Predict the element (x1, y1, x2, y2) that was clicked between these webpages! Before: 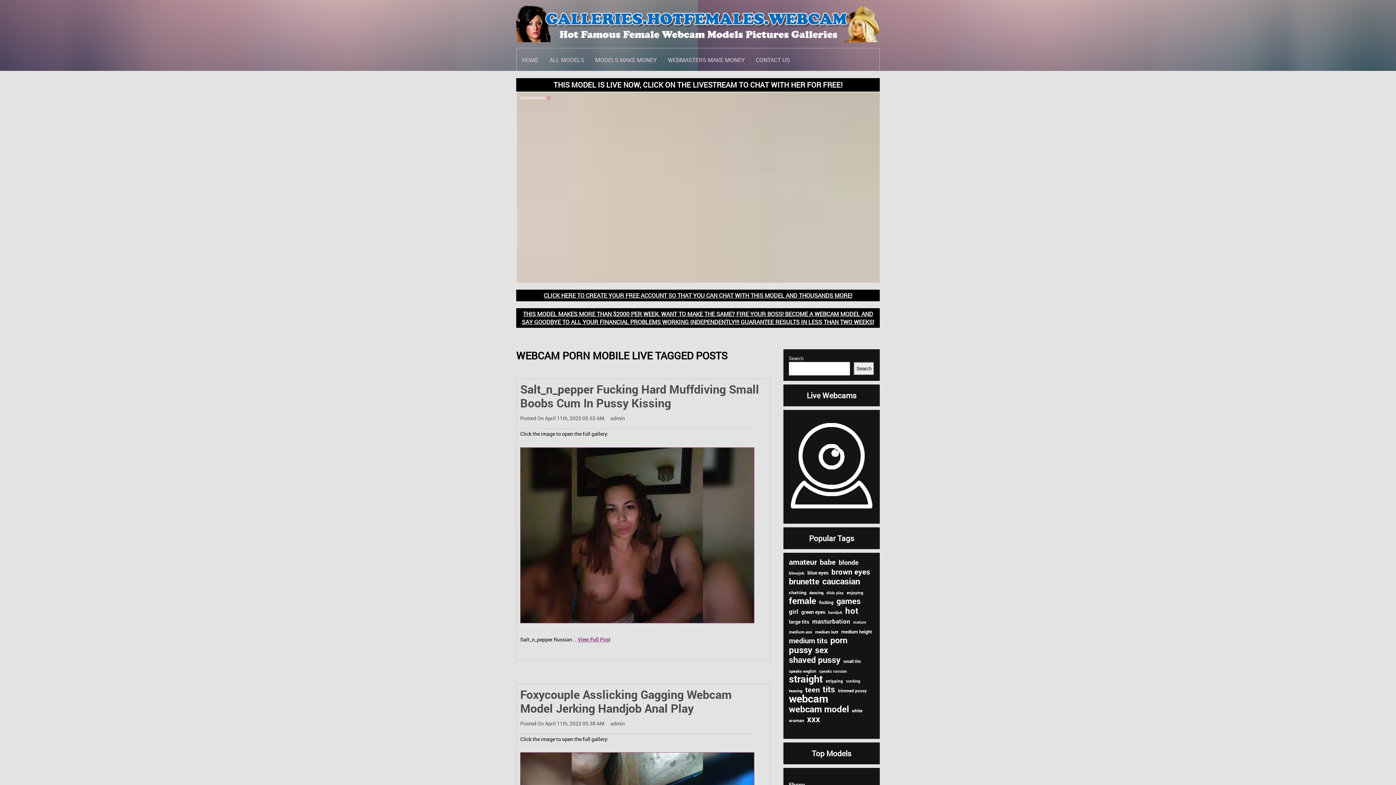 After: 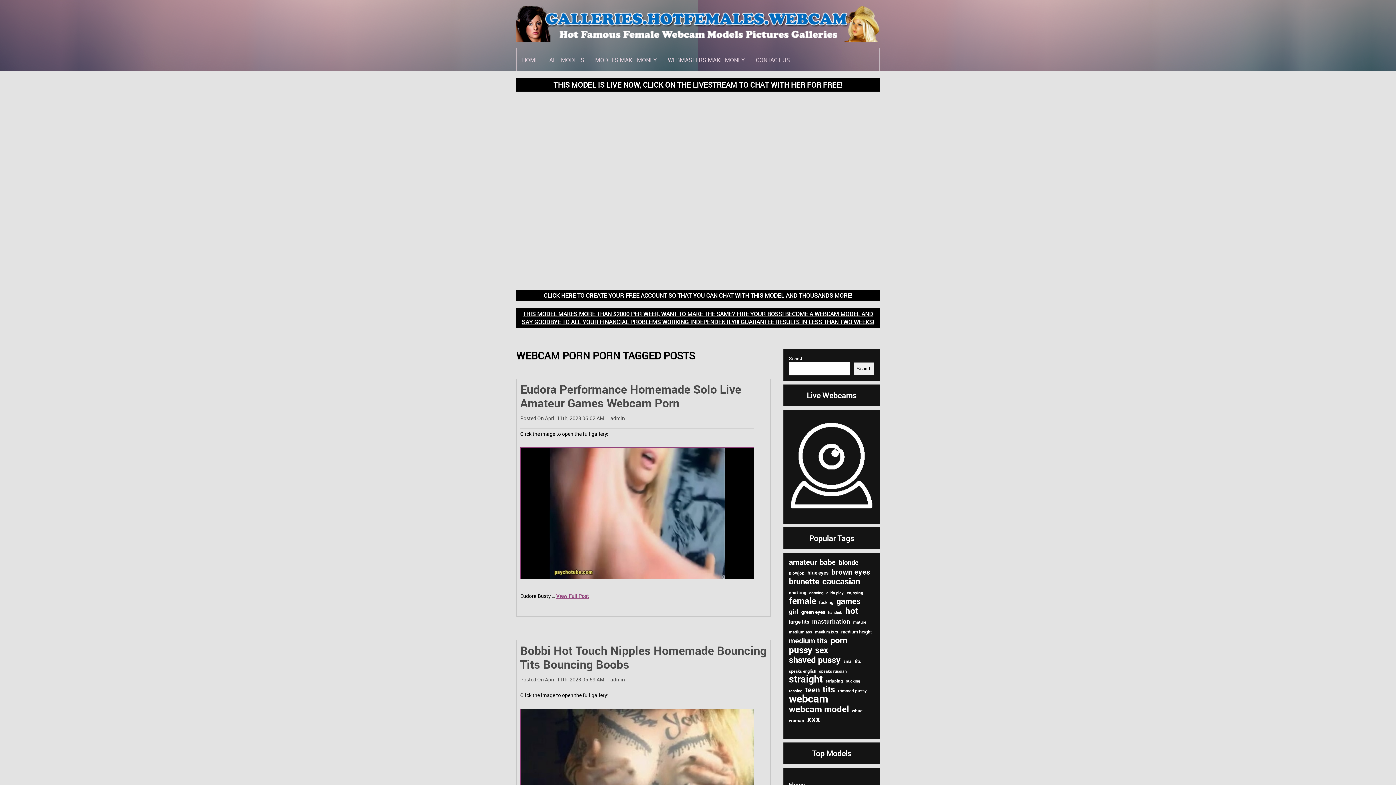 Action: bbox: (830, 637, 847, 643) label: porn (12,169 items)